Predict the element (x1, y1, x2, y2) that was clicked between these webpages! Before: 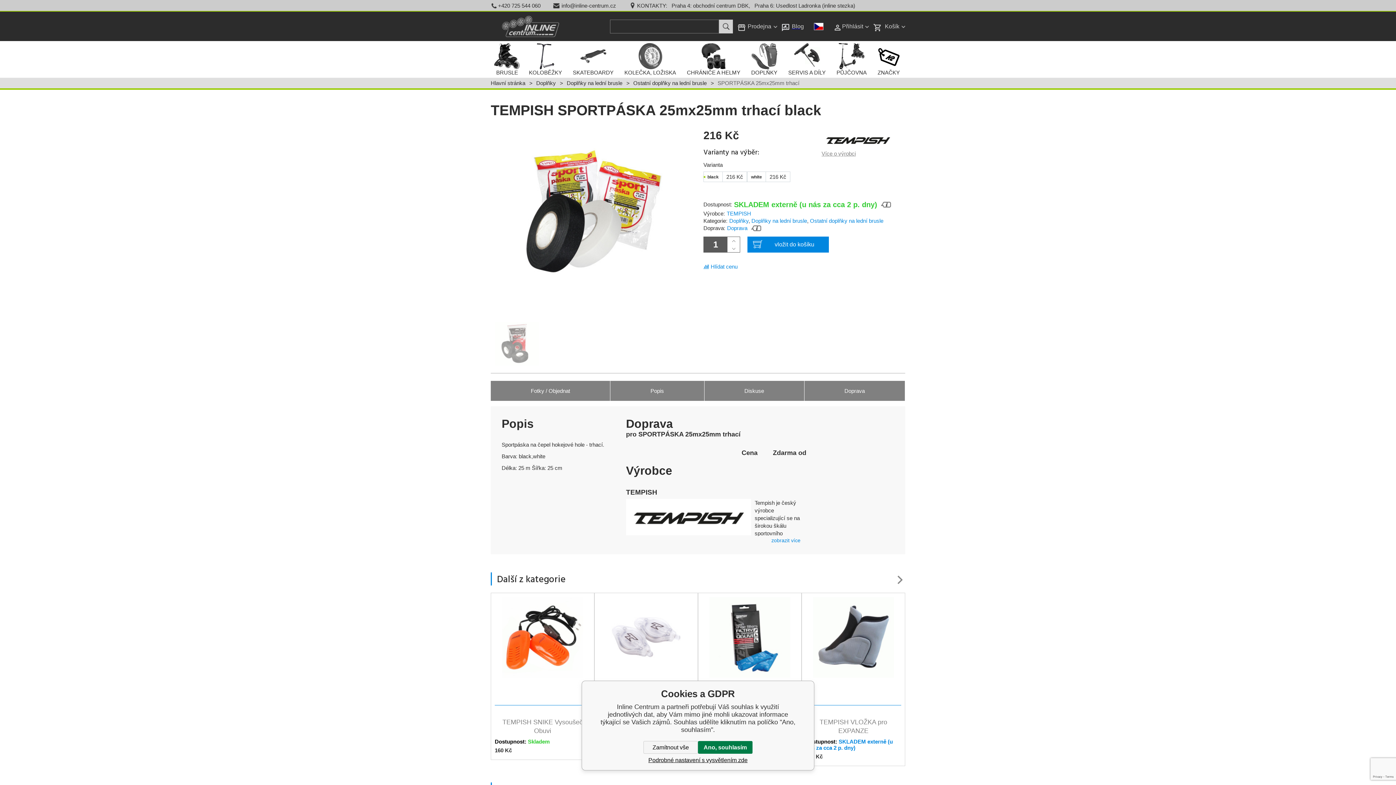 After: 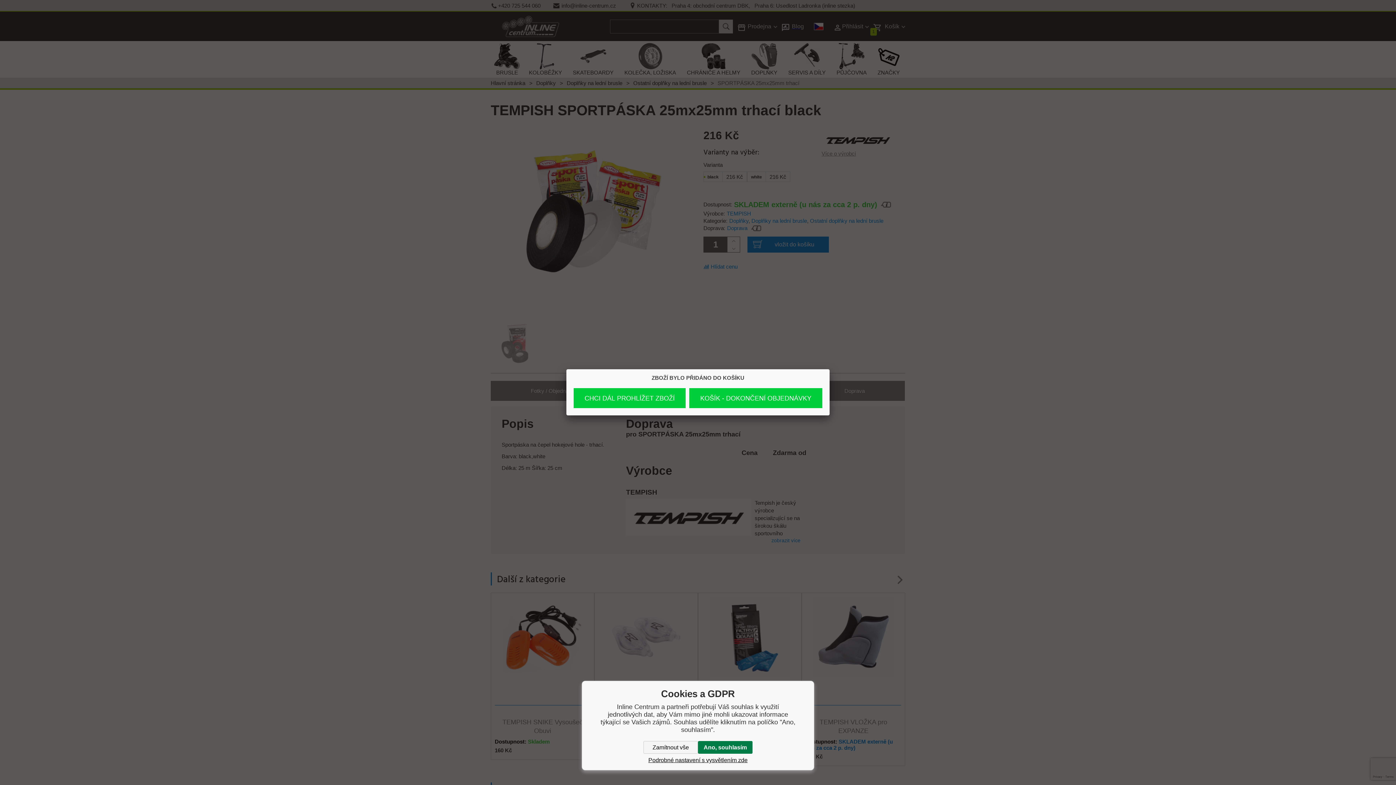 Action: label: vložit do košíku bbox: (747, 236, 829, 252)